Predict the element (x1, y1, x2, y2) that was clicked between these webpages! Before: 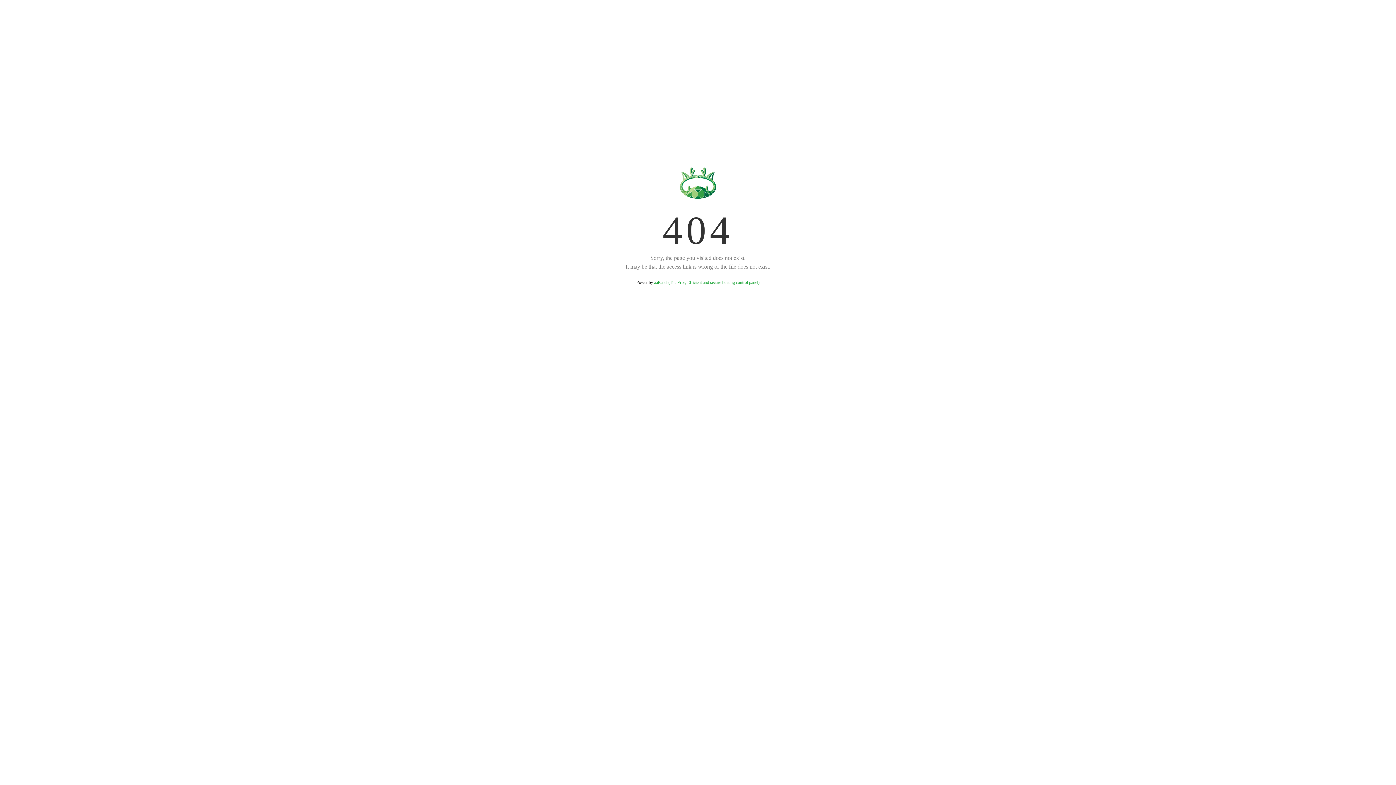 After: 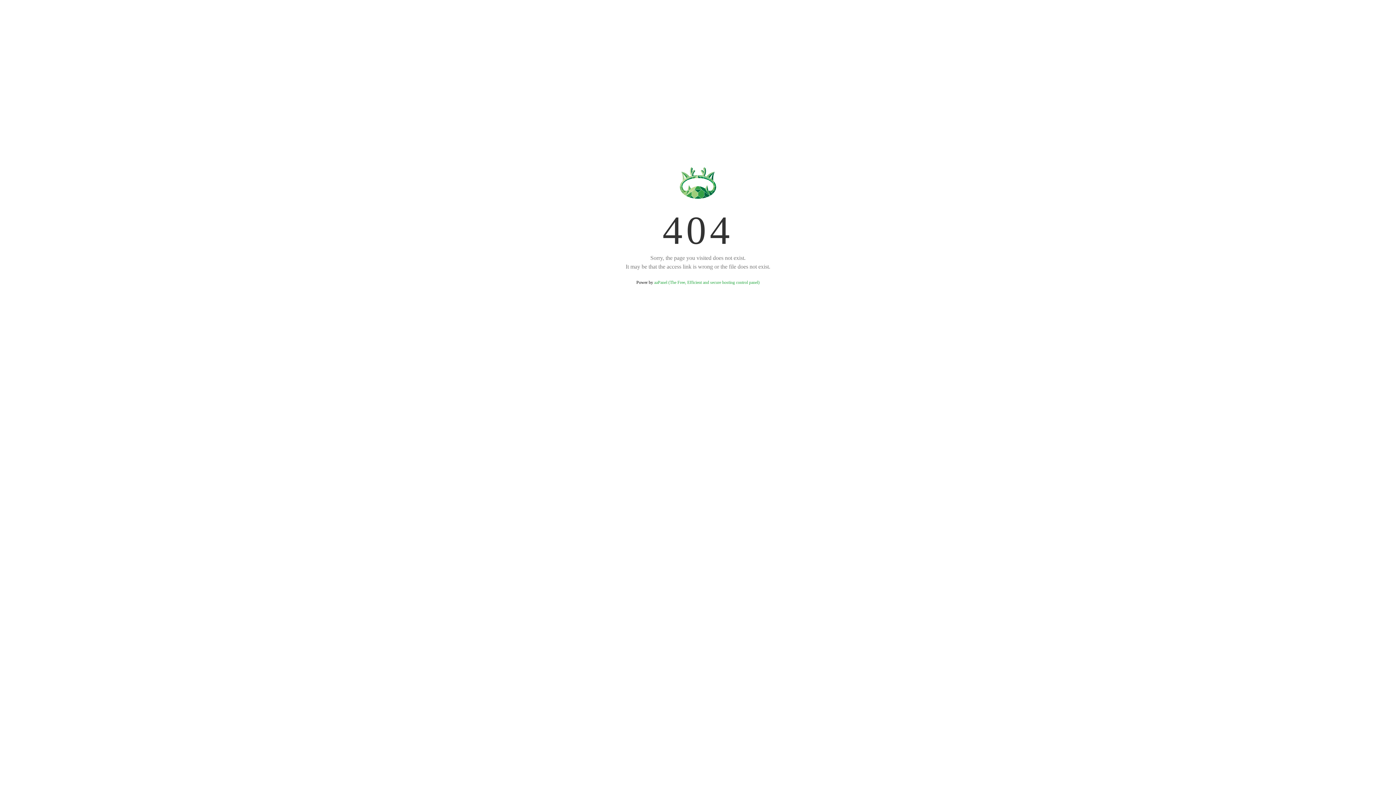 Action: bbox: (654, 280, 759, 285) label: aaPanel (The Free, Efficient and secure hosting control panel)